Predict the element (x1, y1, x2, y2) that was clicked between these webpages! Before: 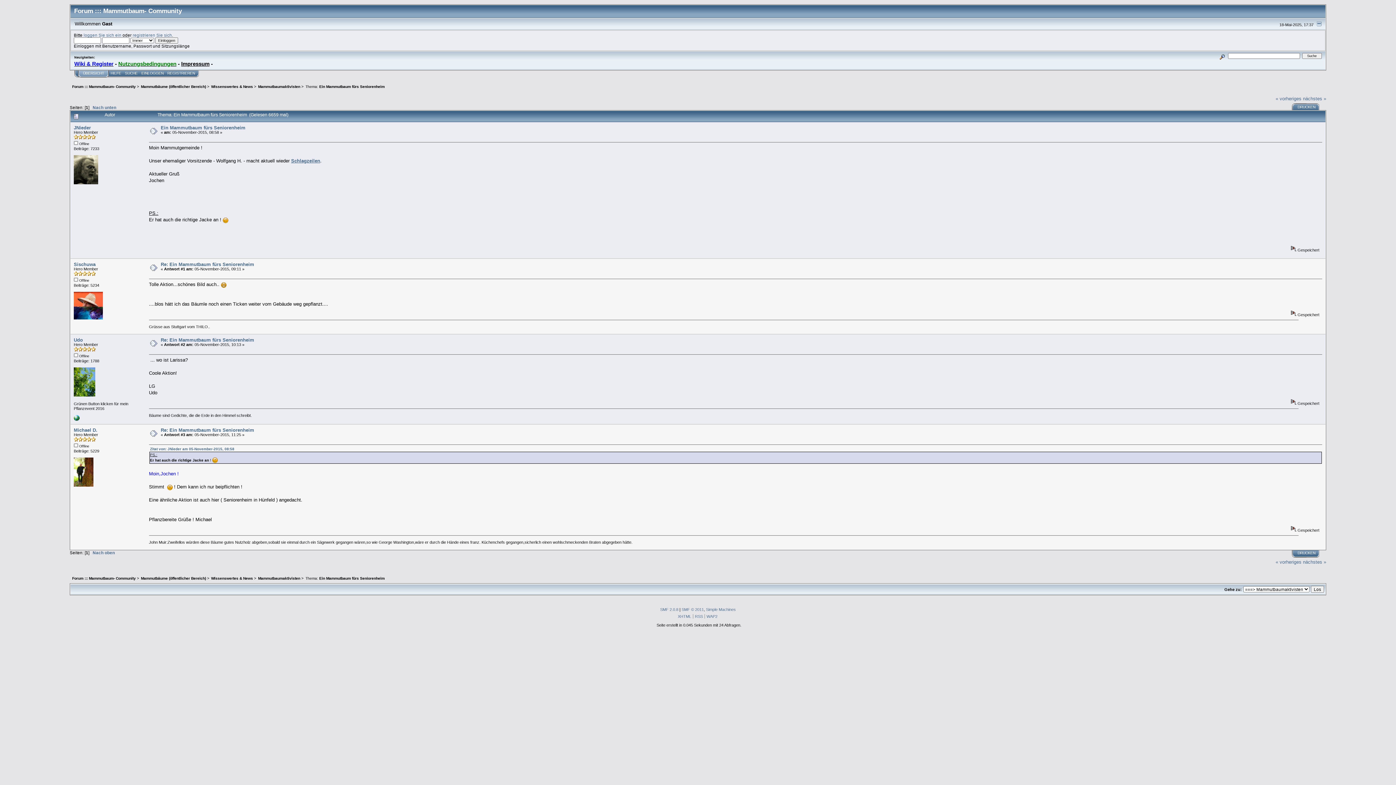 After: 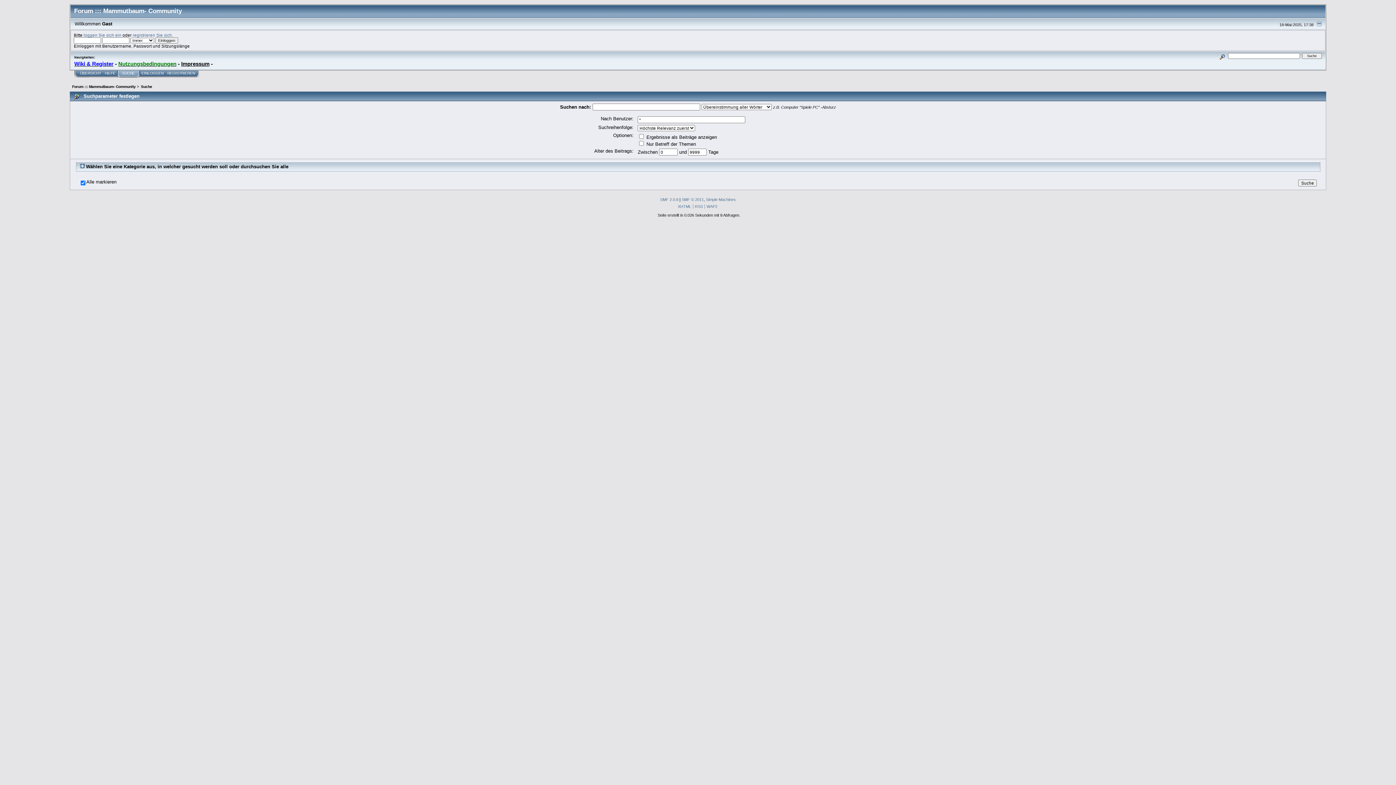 Action: bbox: (1218, 53, 1227, 57)